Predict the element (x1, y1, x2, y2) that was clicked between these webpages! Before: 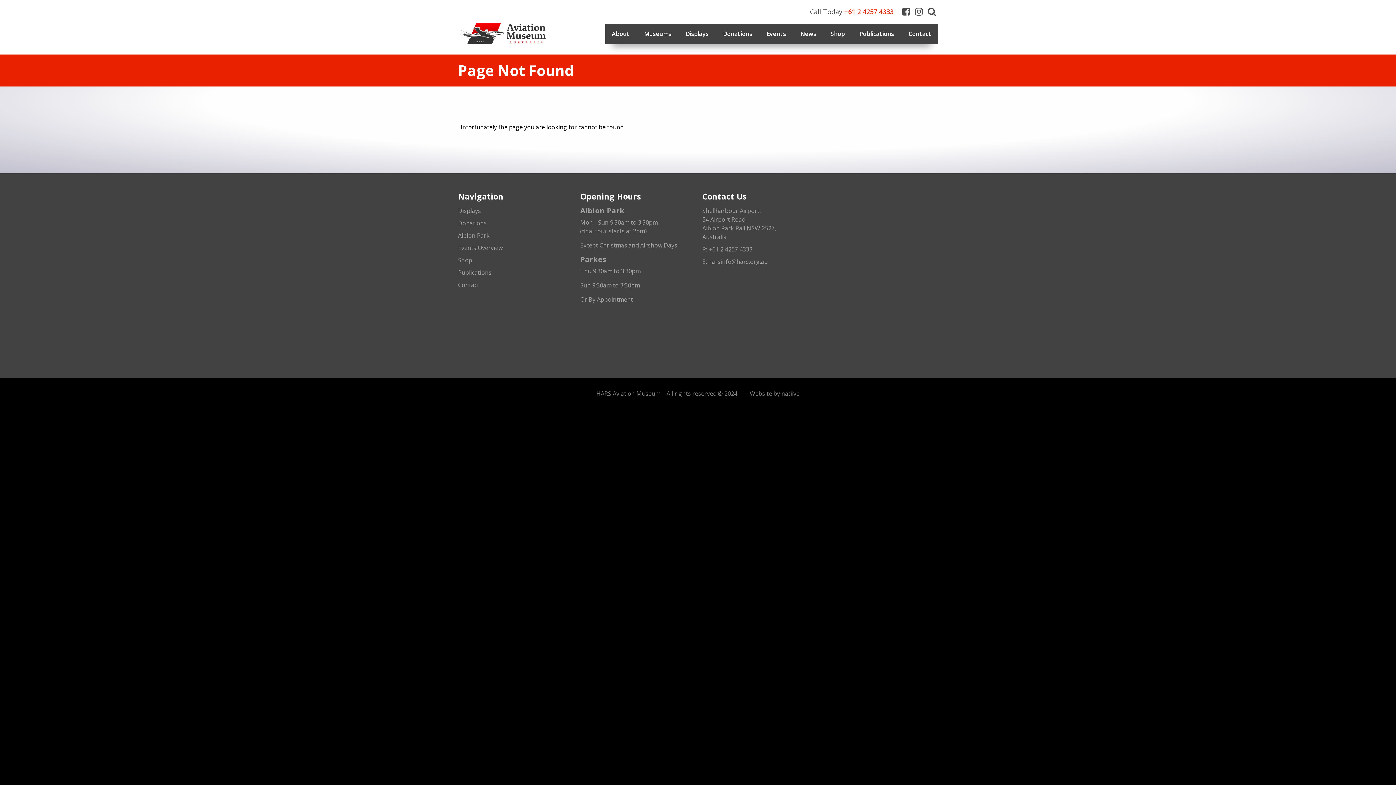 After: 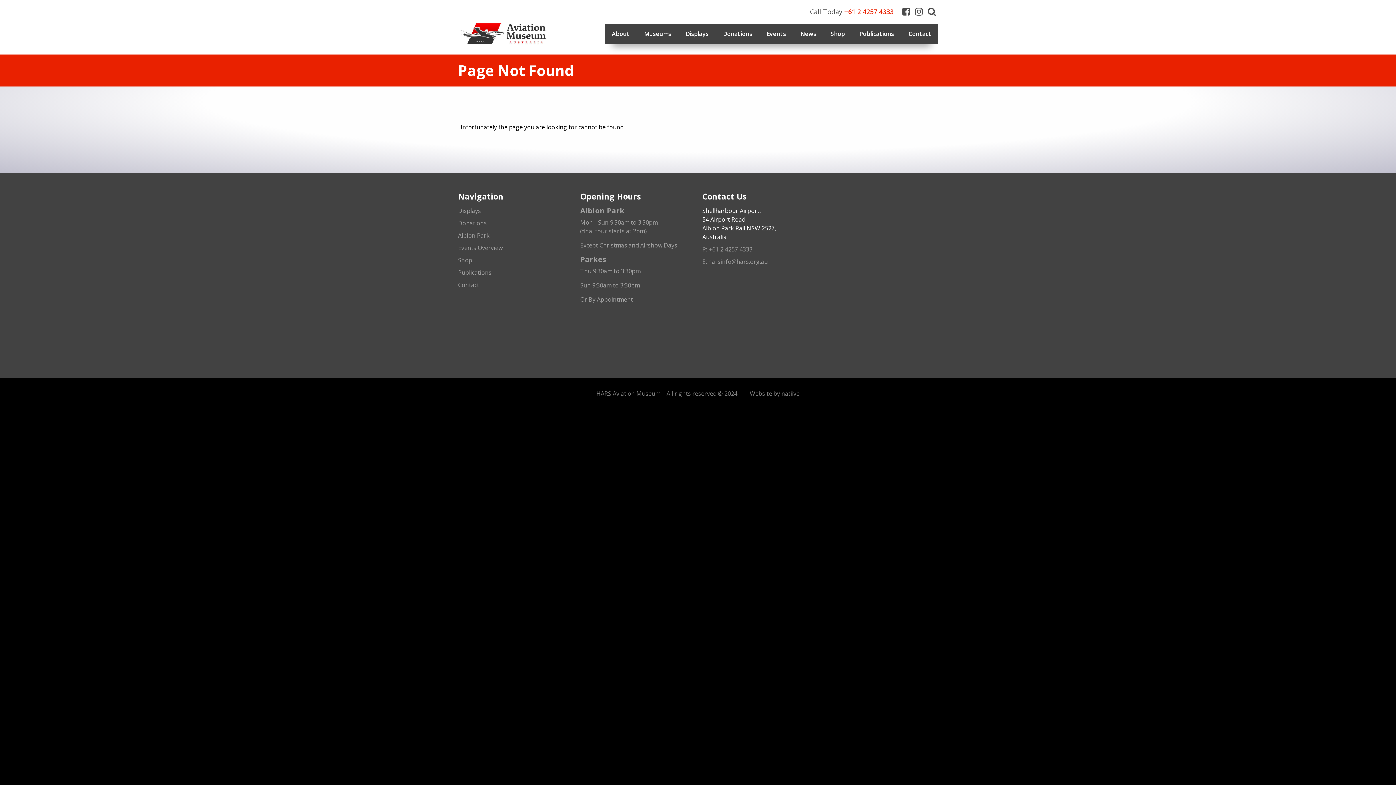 Action: bbox: (702, 206, 816, 241) label: Shellharbour Airport,
54 Airport Road,
Albion Park Rail NSW 2527,
Australia